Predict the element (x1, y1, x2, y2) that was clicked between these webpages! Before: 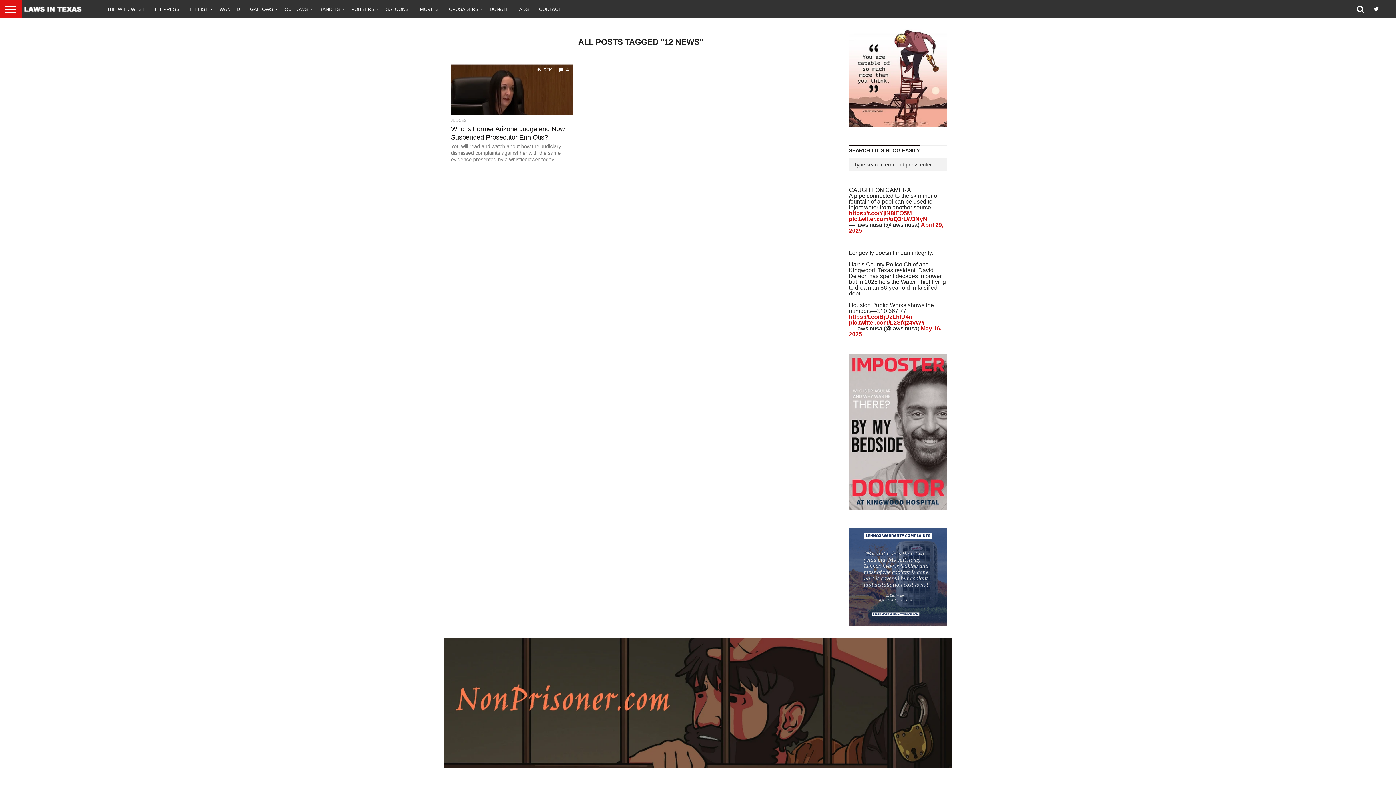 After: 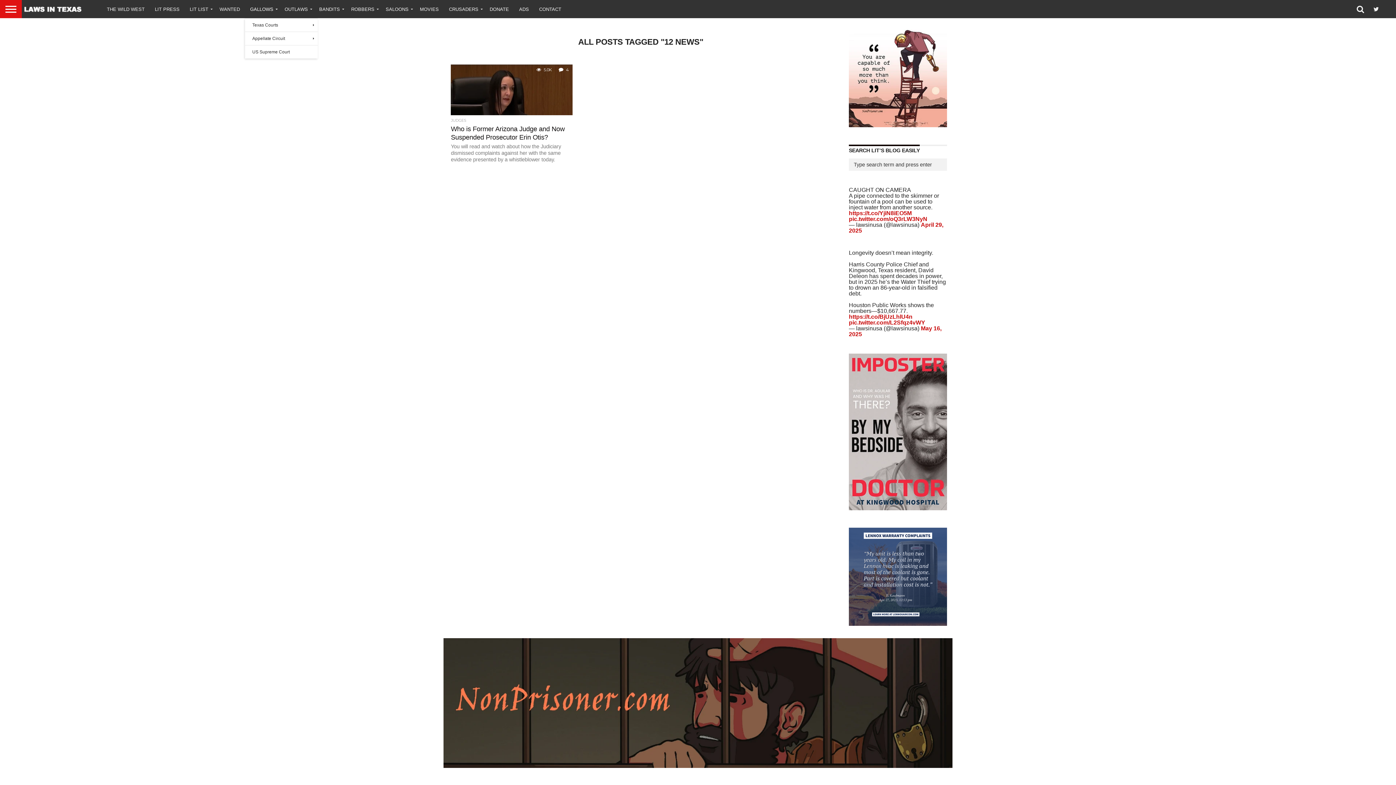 Action: label: GALLOWS bbox: (245, 0, 279, 18)